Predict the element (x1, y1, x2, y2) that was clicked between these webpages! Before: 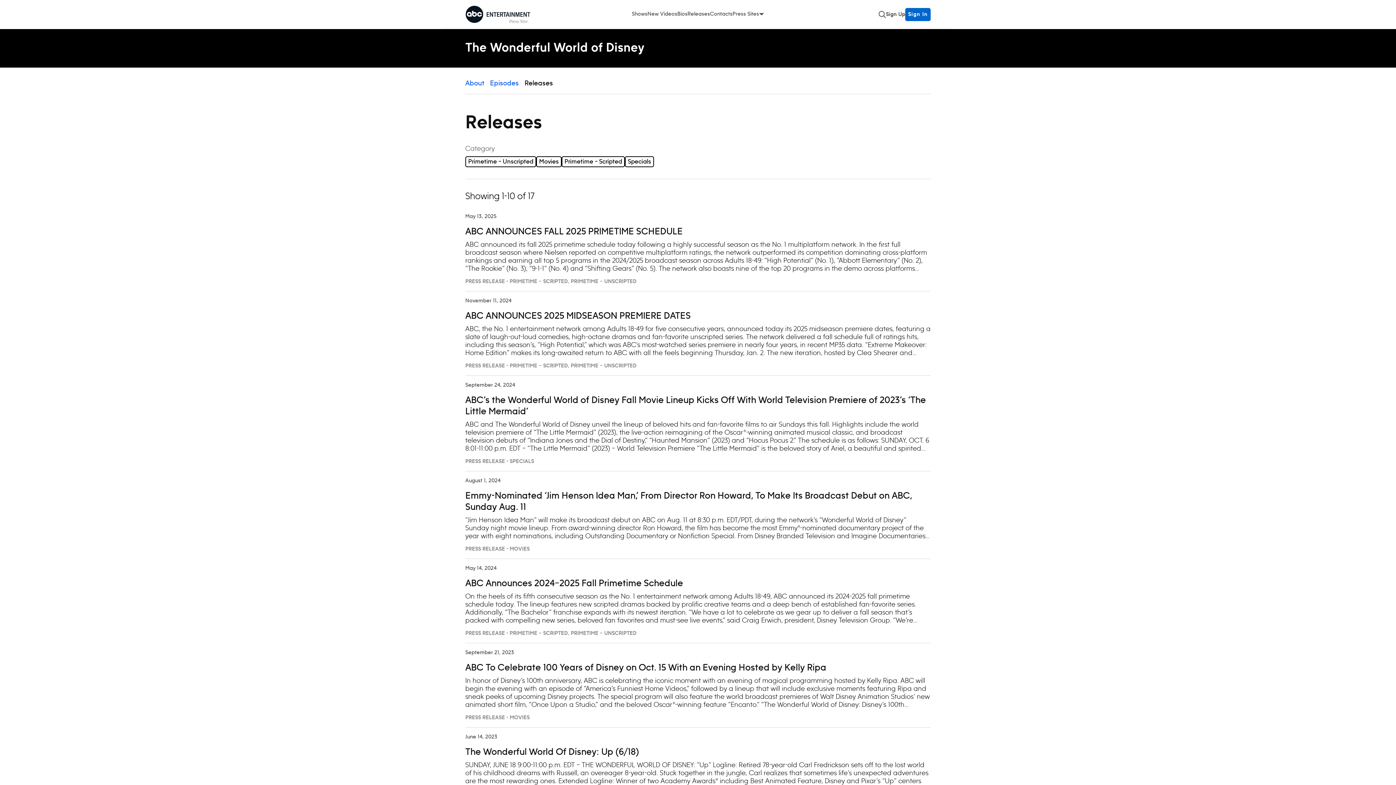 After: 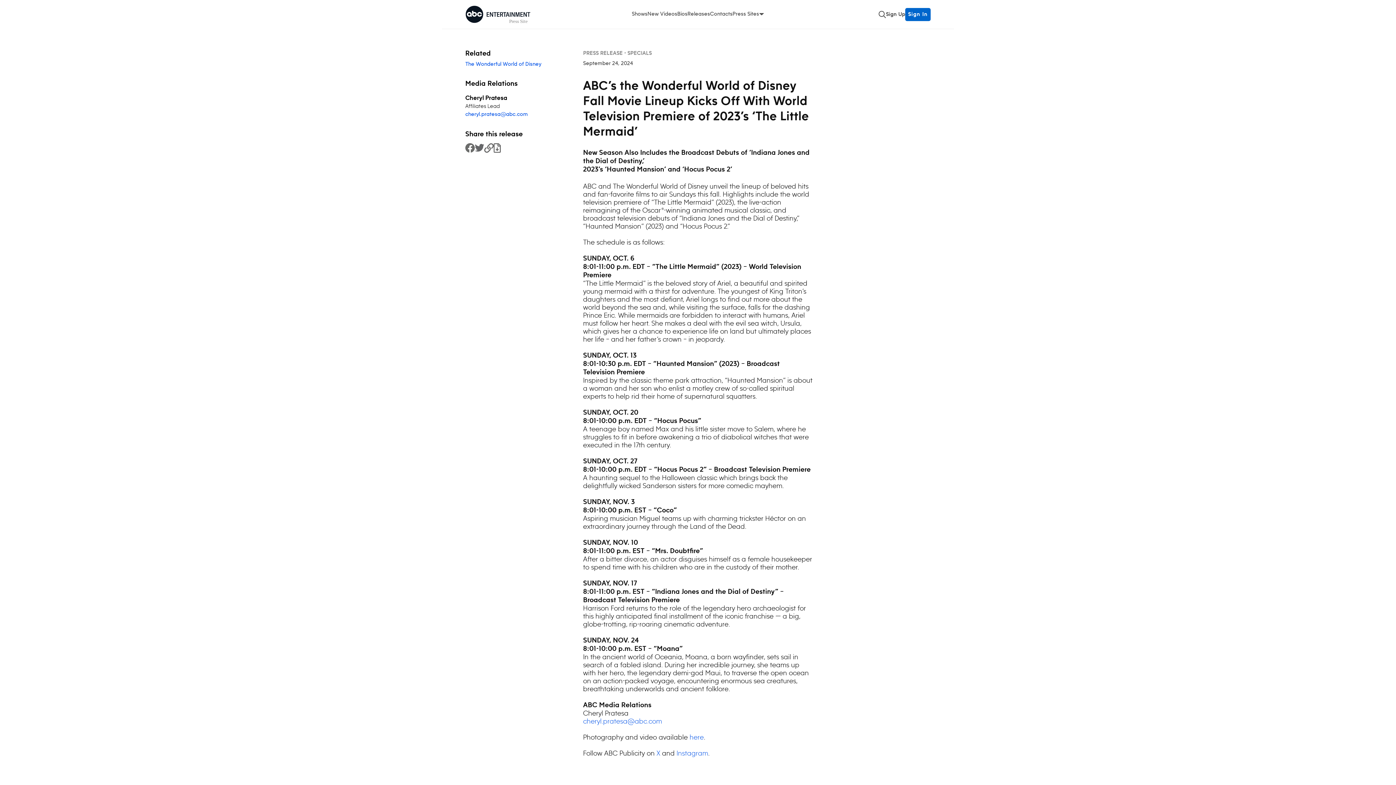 Action: bbox: (465, 420, 929, 476) label: ABC and The Wonderful World of Disney unveil the lineup of beloved hits and fan-favorite films to air Sundays this fall. Highlights include the world television premiere of “The Little Mermaid” (2023), the live-action reimagining of the Oscar®-winning animated musical classic, and broadcast television debuts of “Indiana Jones and the Dial of Destiny,” “Haunted Mansion” (2023) and “Hocus Pocus 2.” The schedule is as follows: SUNDAY, OCT. 6 8:01-11:00 p.m. EDT – “The Little Mermaid” (2023) – World Television Premiere “The Little Mermaid” is the beloved story of Ariel, a beautiful and spirited young mermaid with a thirst for adventure. The youngest of King Triton’s daughters and the most defiant, Ariel longs to find out more about the world beyond the sea and, while visiting the surface, falls for the dashing Prince Eric. While mermaids are forbidden to interact with humans, Ariel must follow her heart. She makes a deal with the evil sea witch, Ursula, which gives her a chance to experie